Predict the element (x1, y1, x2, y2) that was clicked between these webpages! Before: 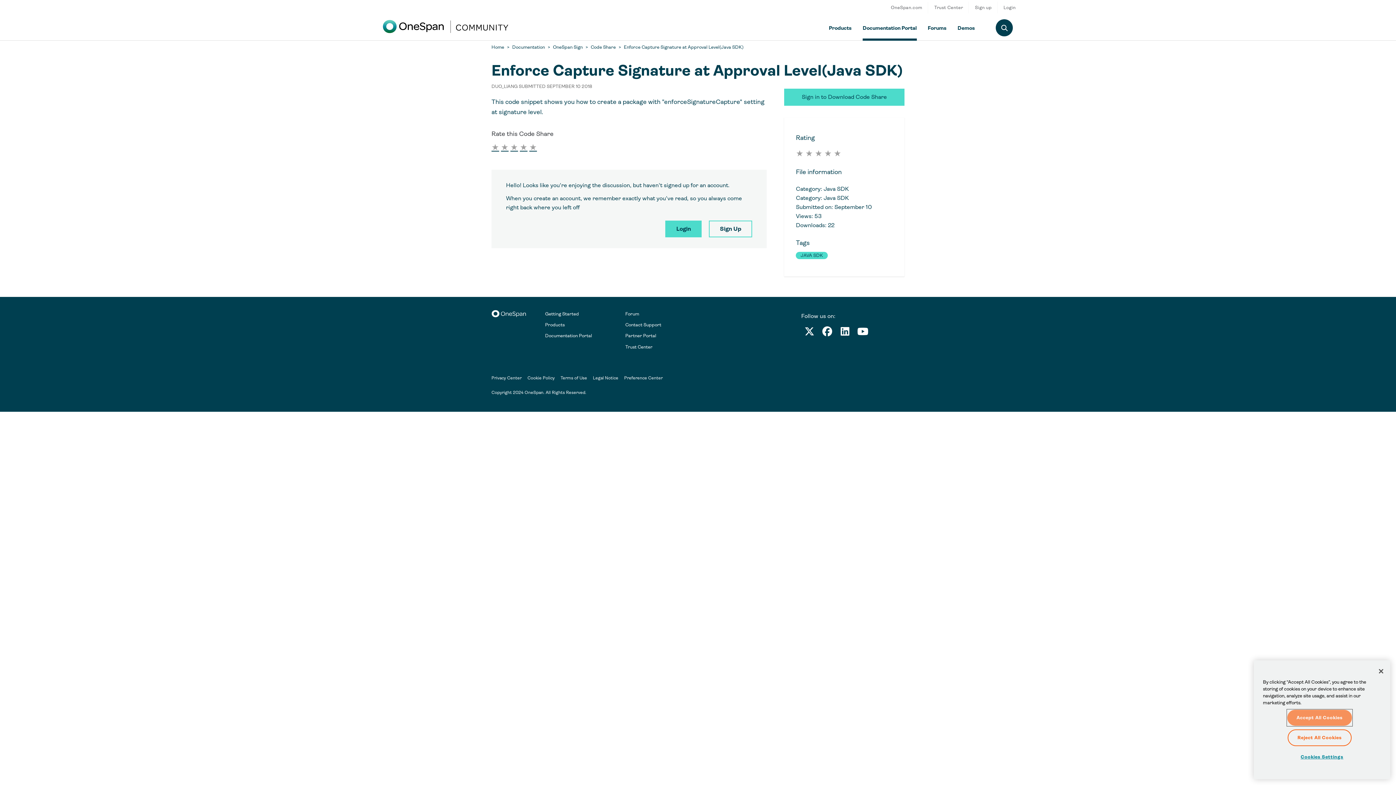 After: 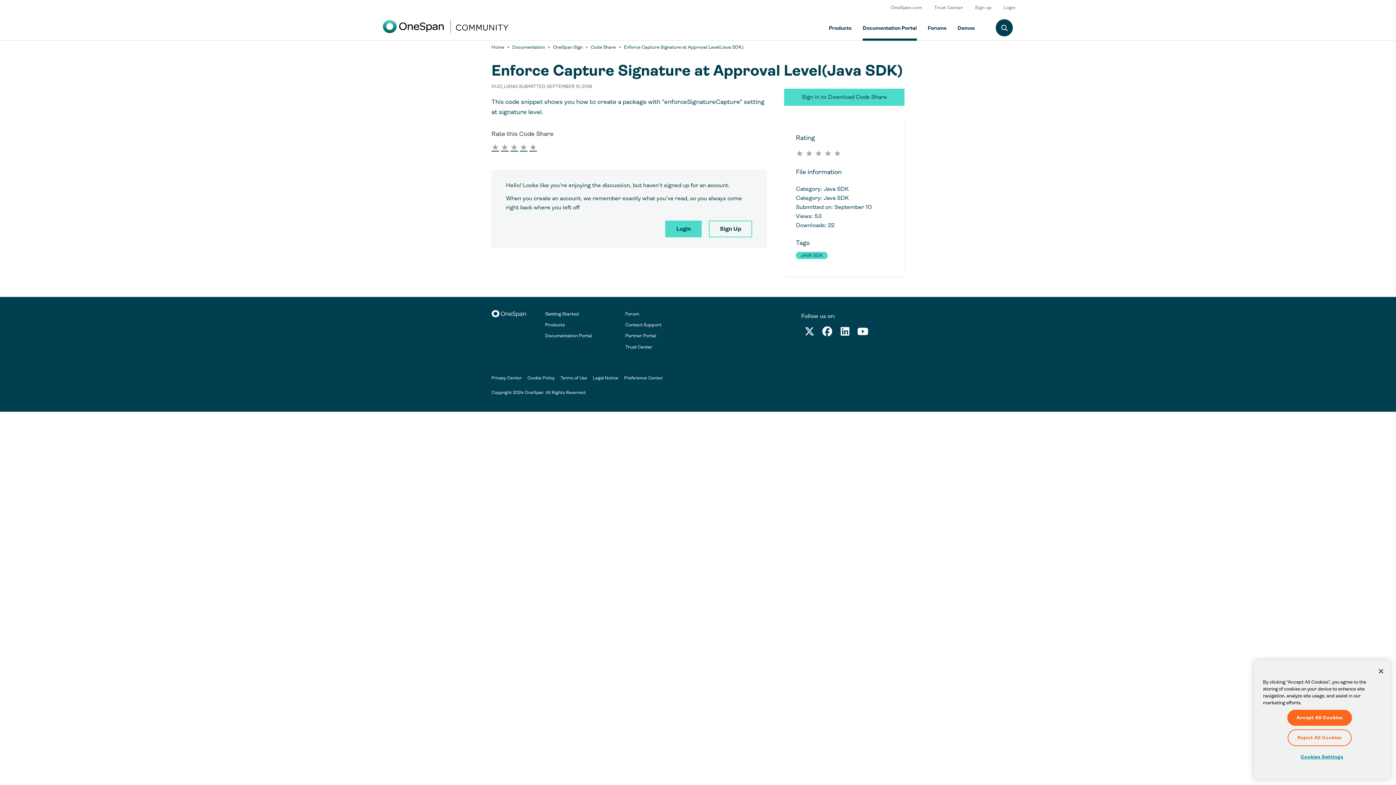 Action: bbox: (824, 148, 832, 158)